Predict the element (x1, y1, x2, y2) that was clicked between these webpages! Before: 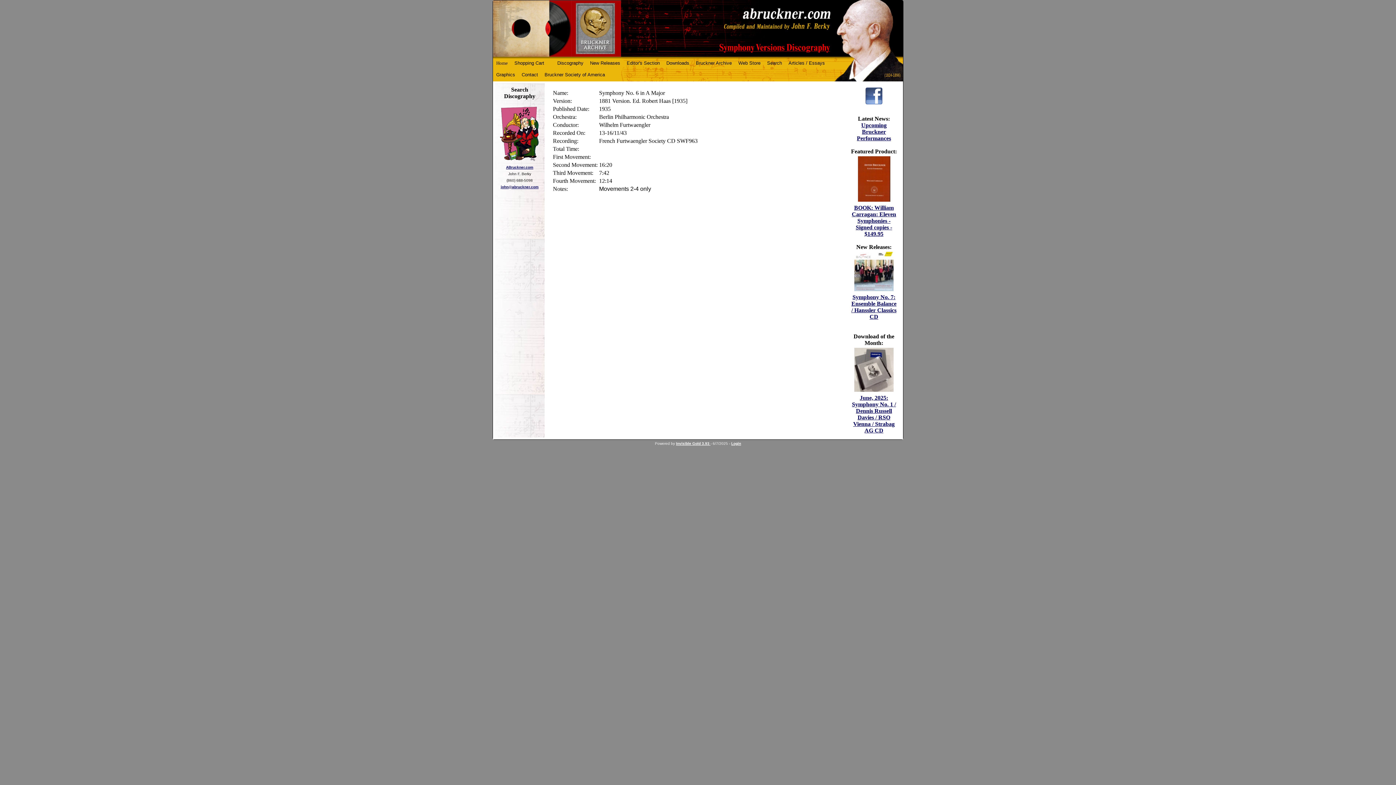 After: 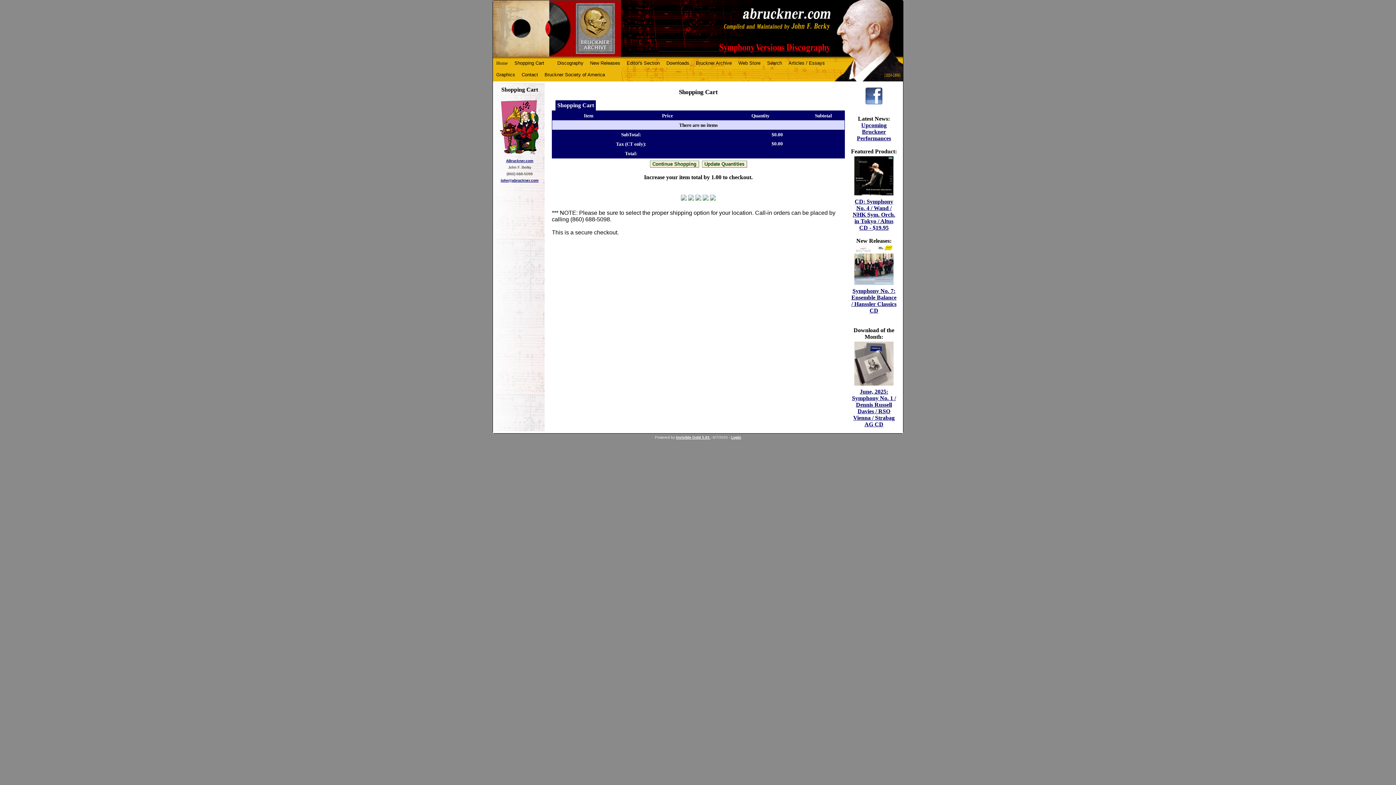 Action: bbox: (512, 58, 546, 68) label: Shopping Cart